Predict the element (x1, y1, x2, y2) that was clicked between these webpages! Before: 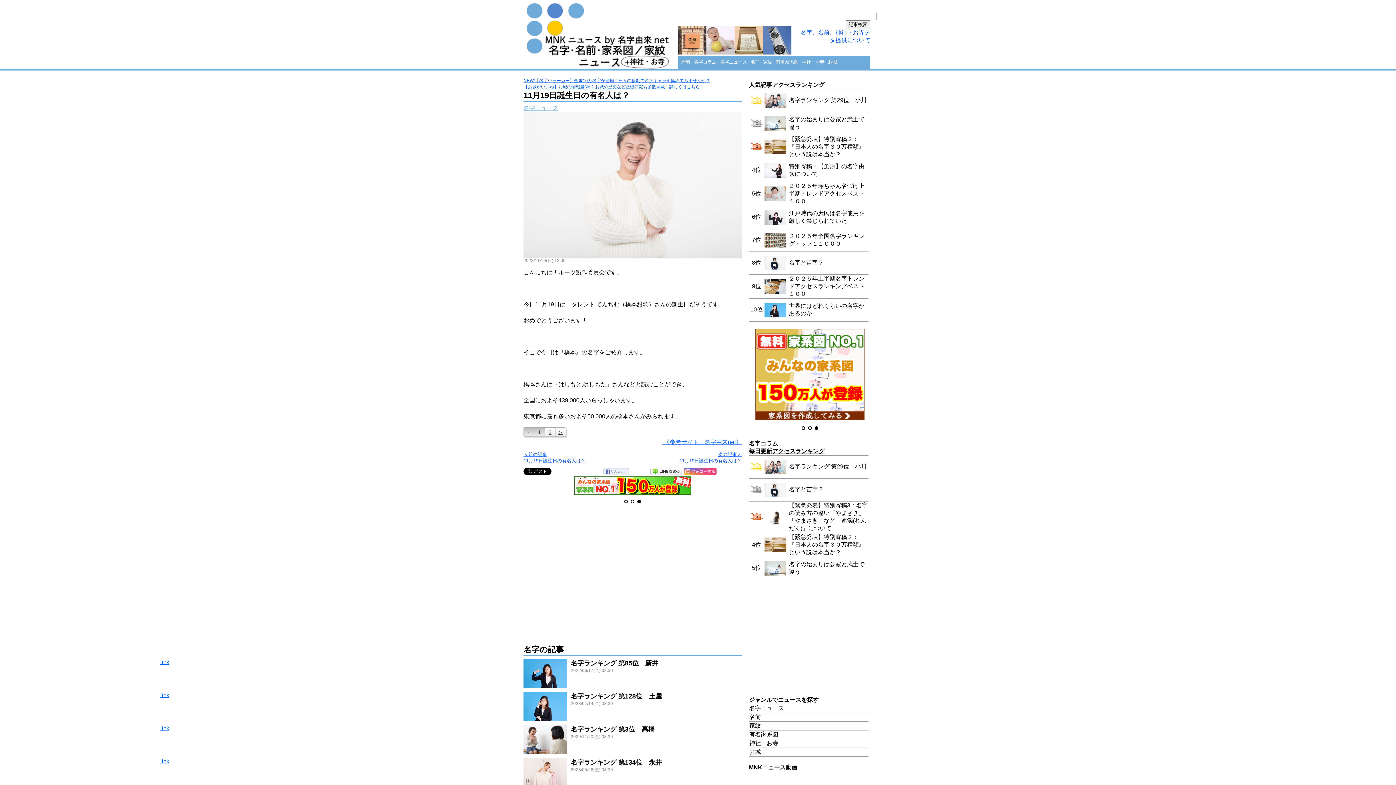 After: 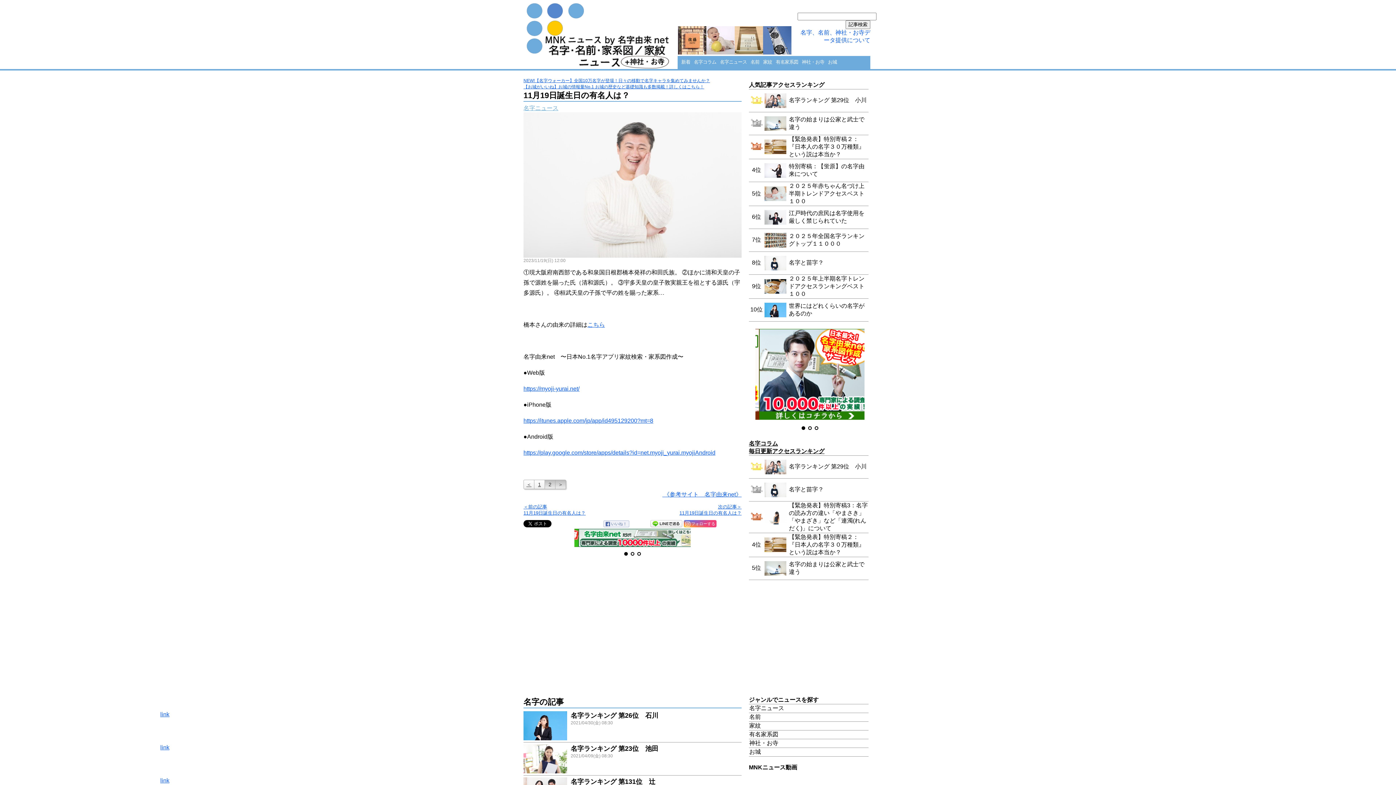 Action: bbox: (555, 427, 566, 437) label: ＞